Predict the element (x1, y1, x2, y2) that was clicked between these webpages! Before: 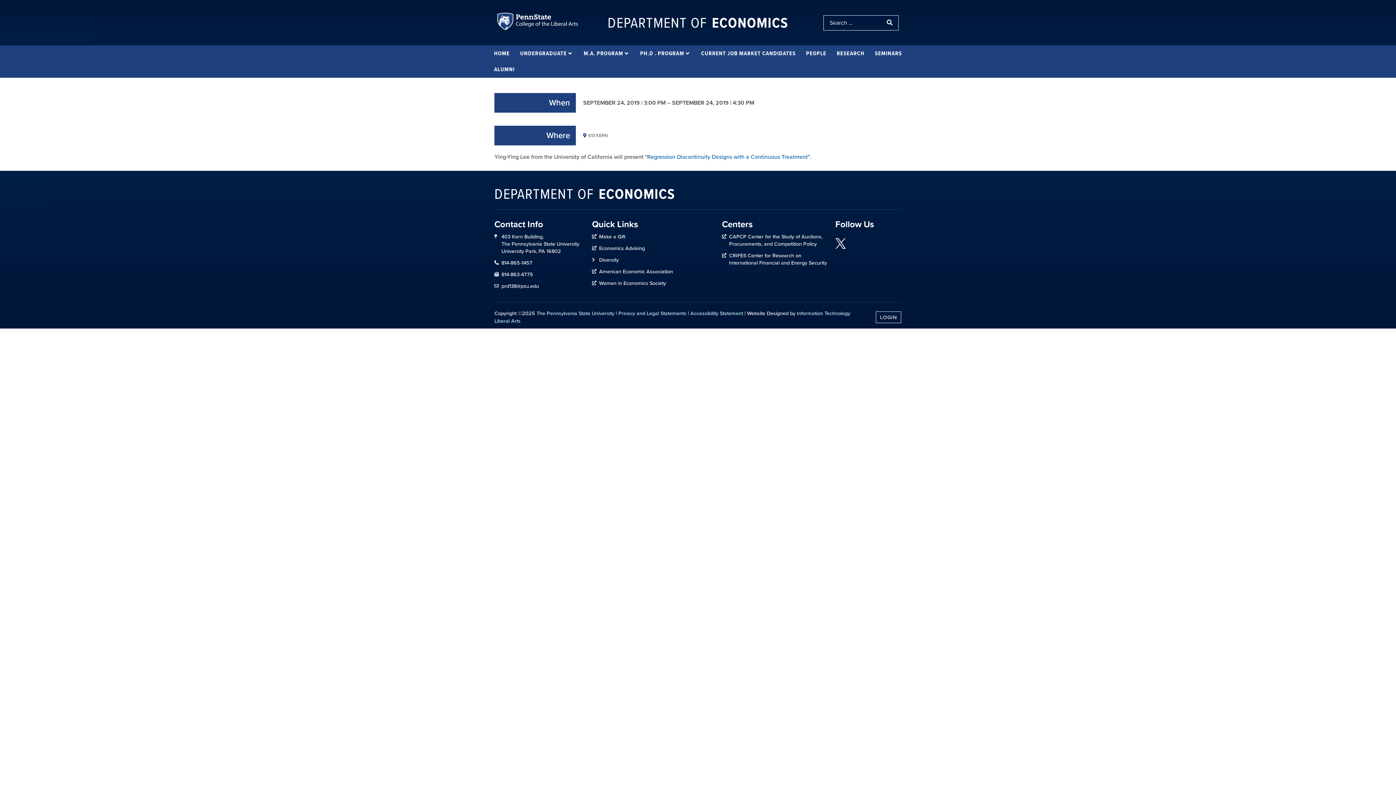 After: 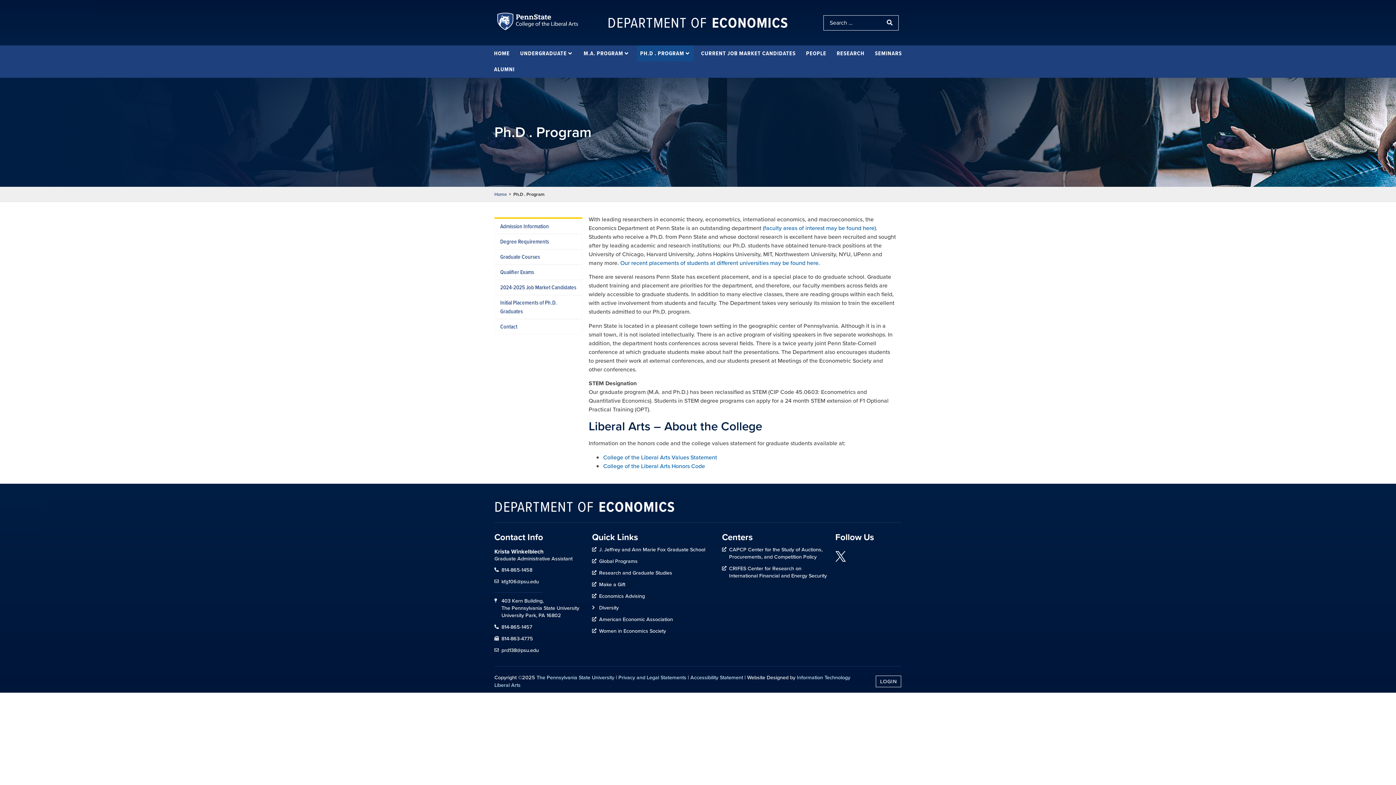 Action: label: PH.D . PROGRAM bbox: (640, 49, 684, 57)